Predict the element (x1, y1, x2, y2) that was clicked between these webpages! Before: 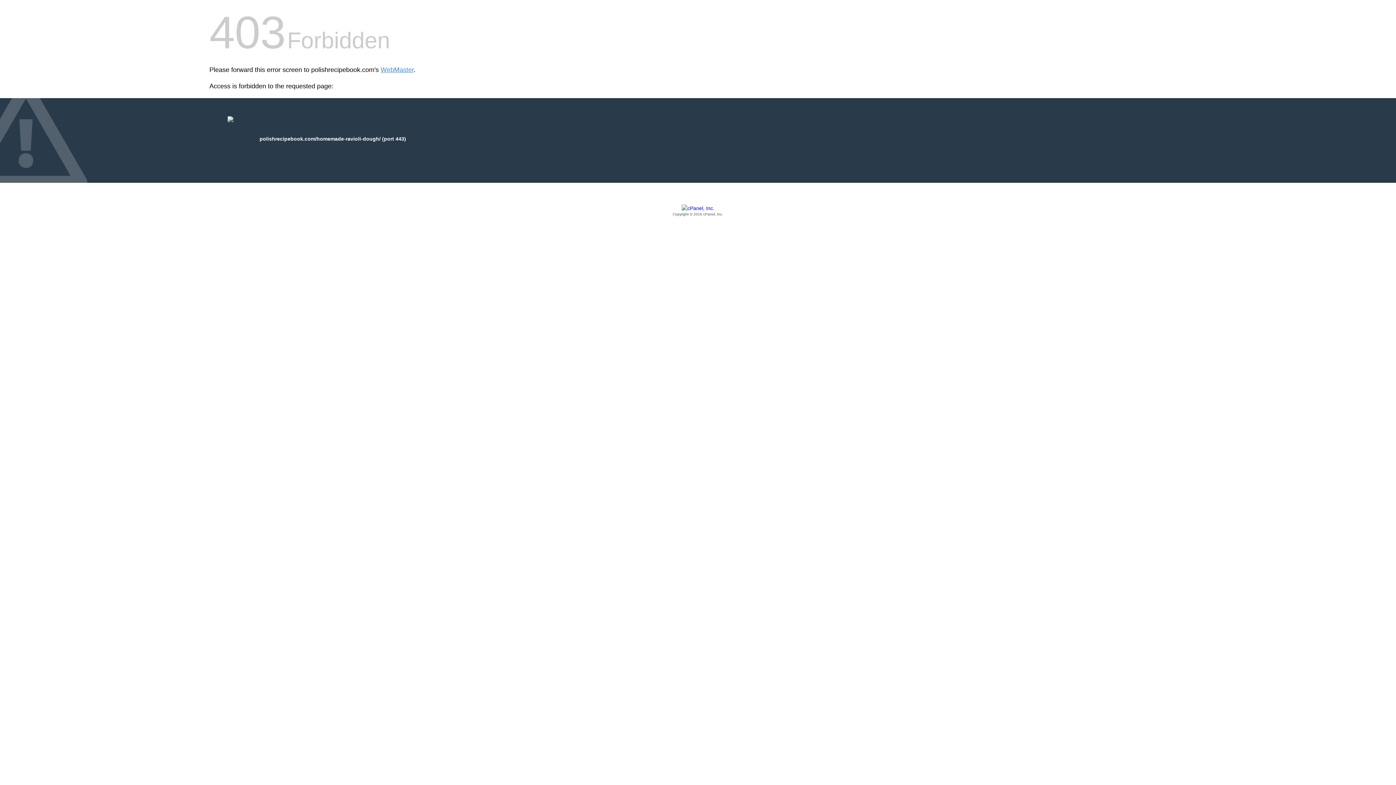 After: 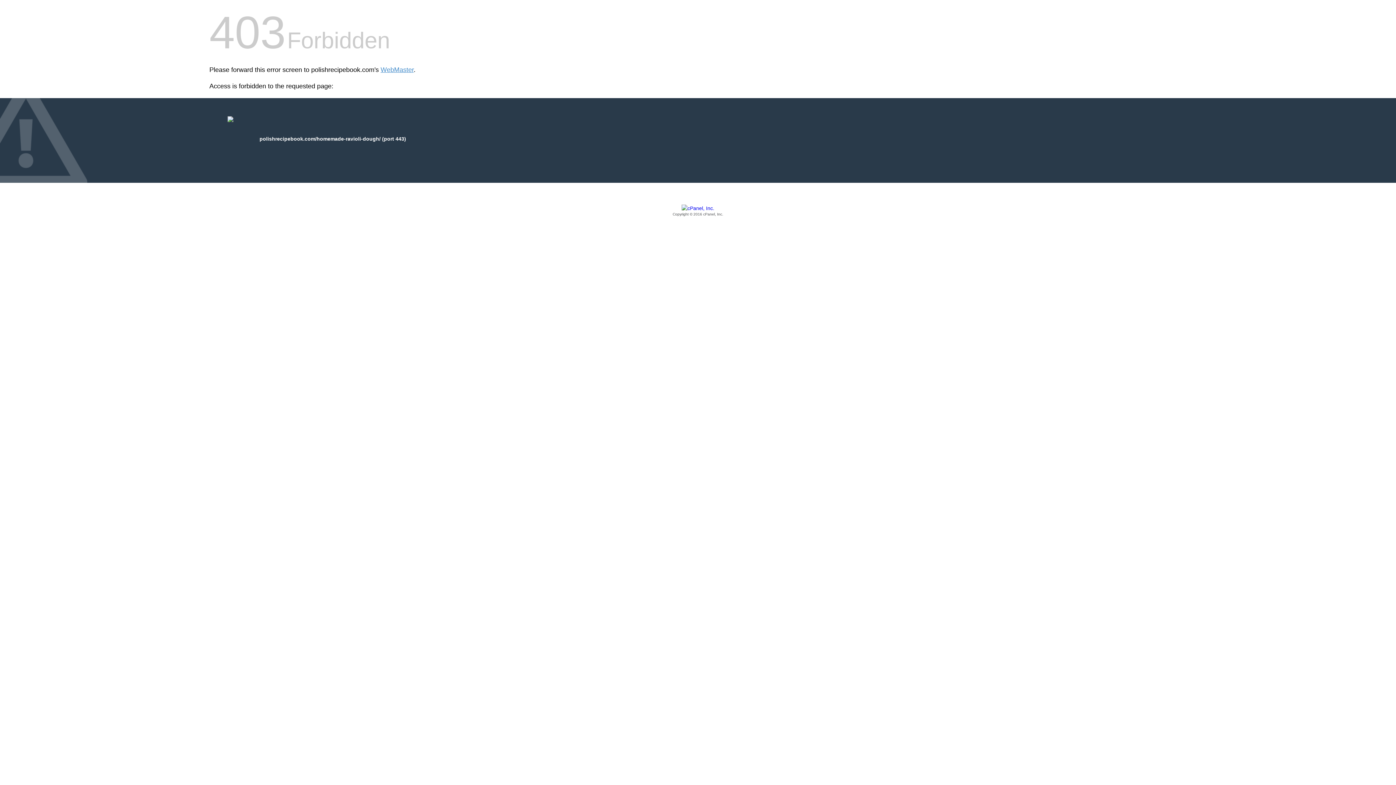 Action: bbox: (209, 205, 1186, 217) label: Copyright © 2016 cPanel, Inc.